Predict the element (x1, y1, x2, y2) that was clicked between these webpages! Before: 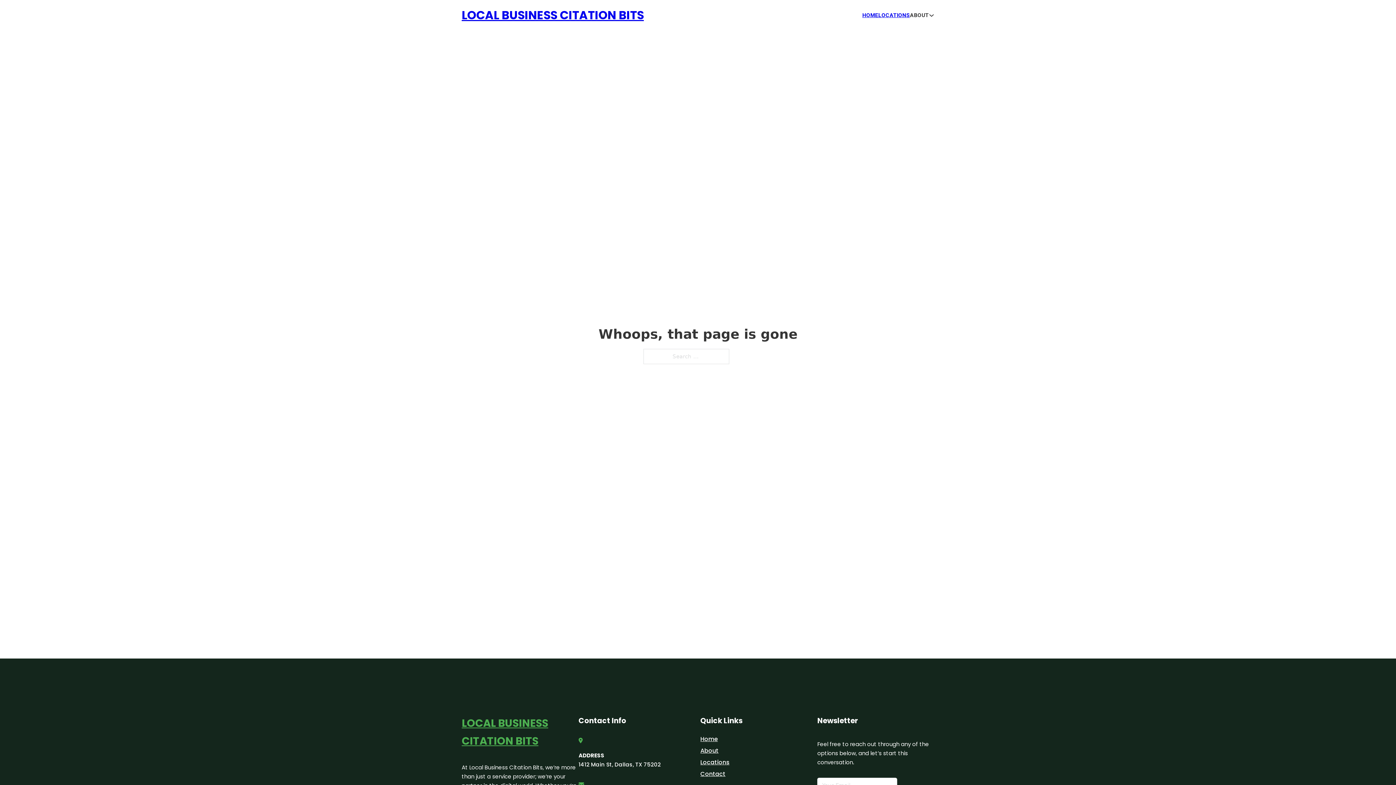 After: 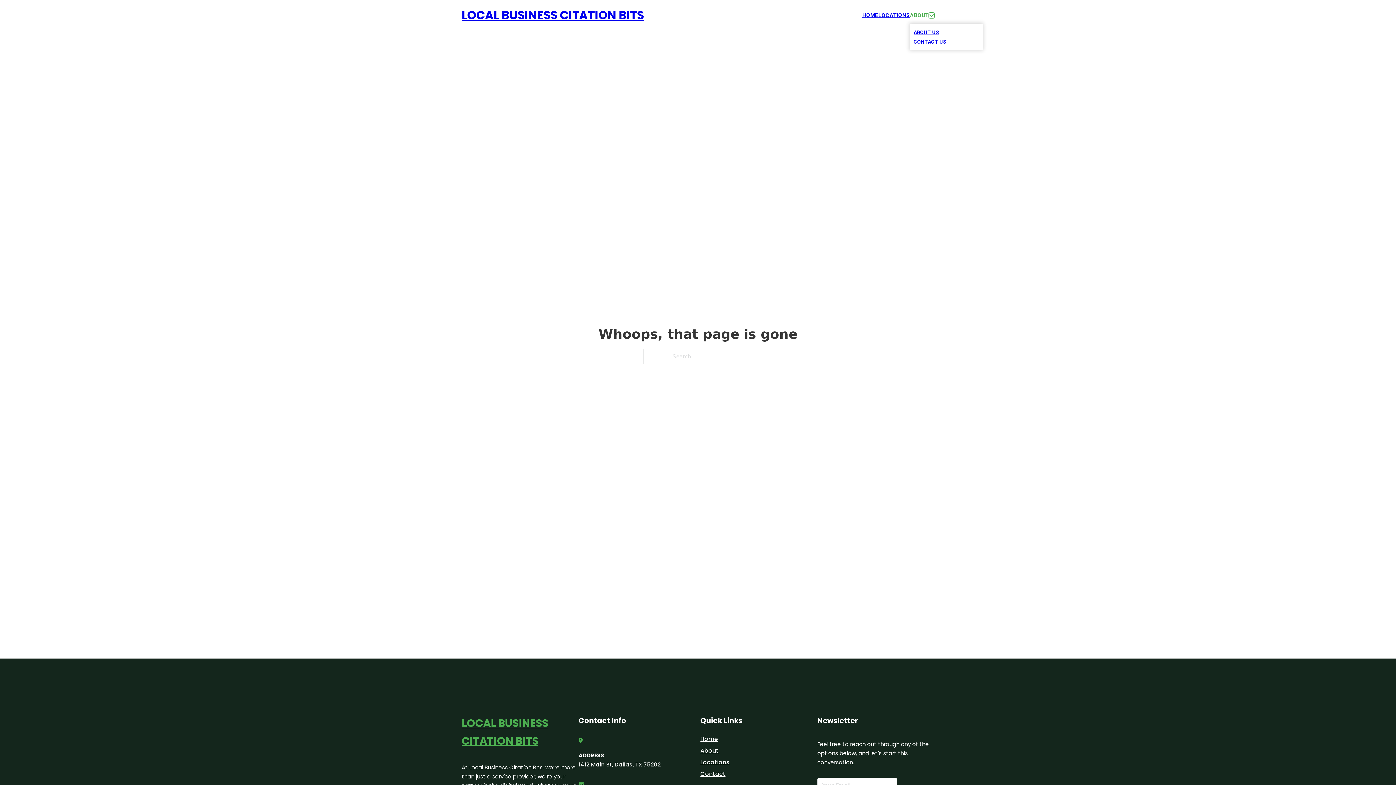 Action: bbox: (929, 12, 934, 18) label: Toggle dropdown